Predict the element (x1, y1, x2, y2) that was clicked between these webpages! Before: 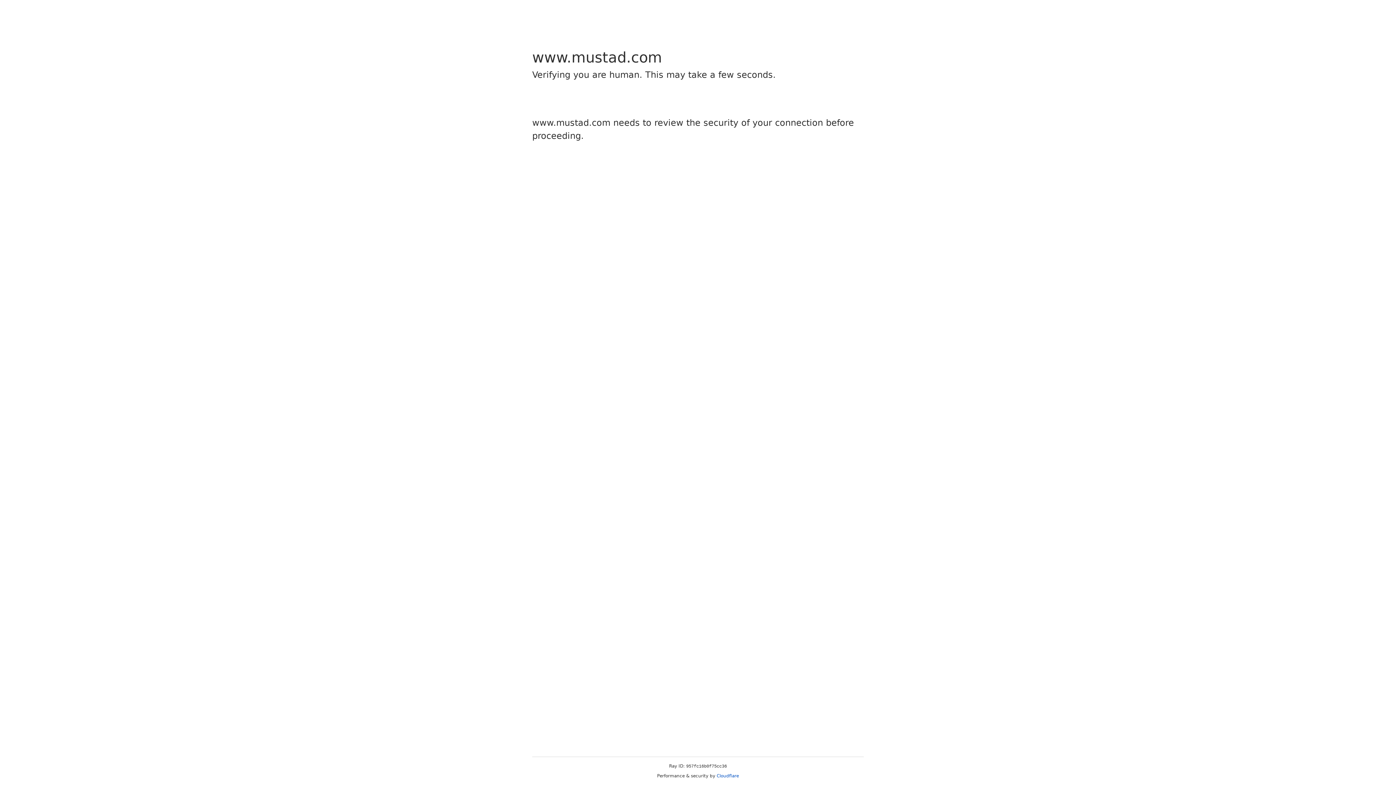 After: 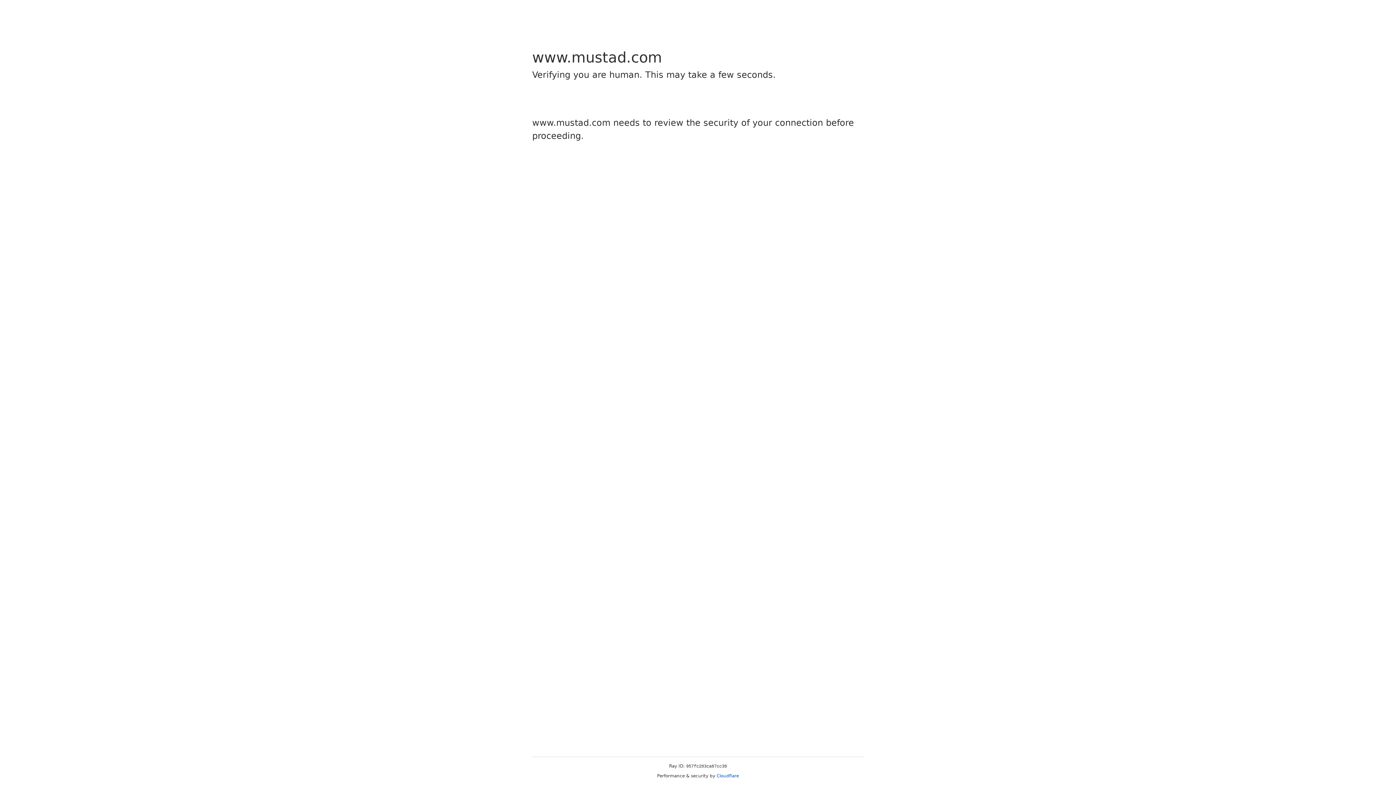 Action: label: Cloudflare bbox: (716, 773, 739, 778)